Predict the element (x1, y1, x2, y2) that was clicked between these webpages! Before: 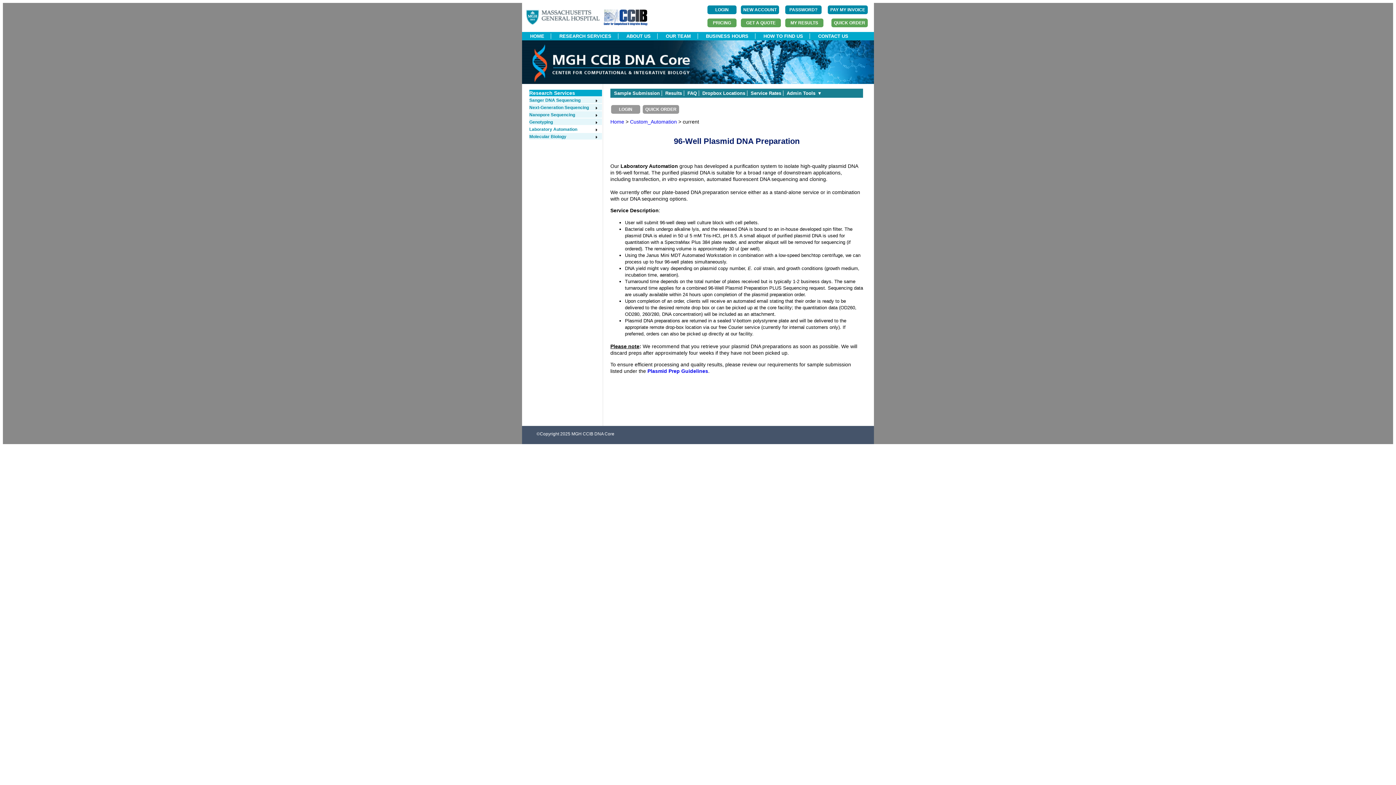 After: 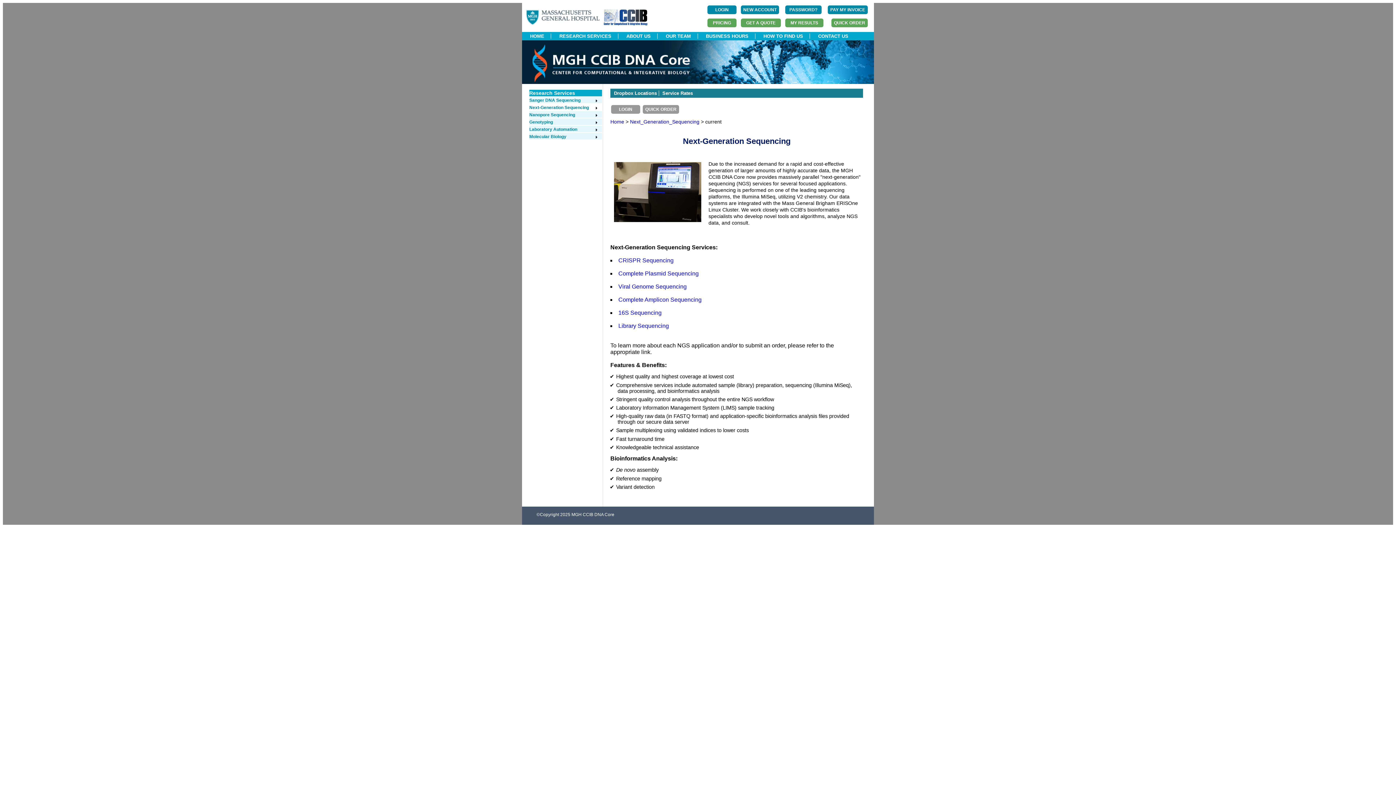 Action: label: Next-Generation Sequencing bbox: (529, 105, 598, 110)